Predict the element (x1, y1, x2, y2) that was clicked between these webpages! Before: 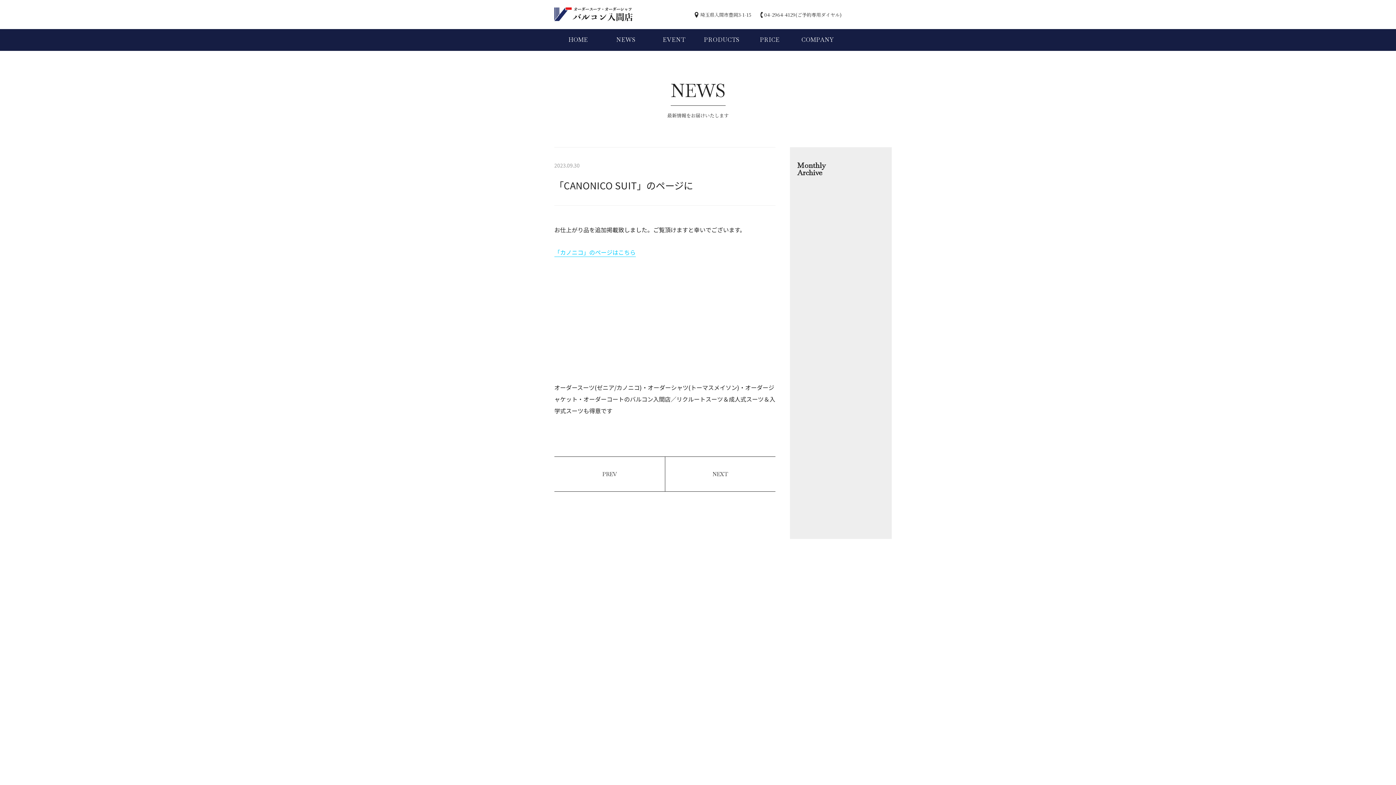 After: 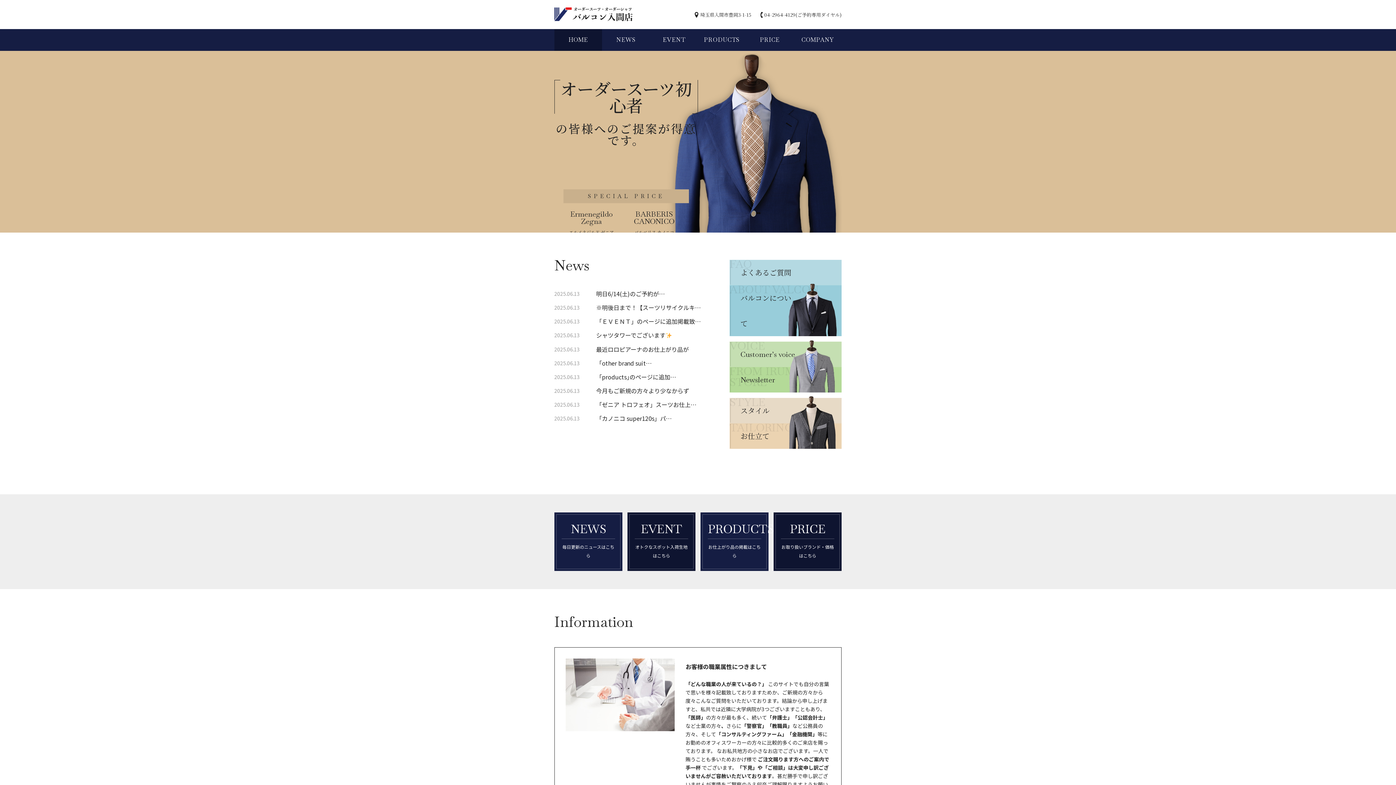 Action: bbox: (554, 29, 602, 50) label: HOME